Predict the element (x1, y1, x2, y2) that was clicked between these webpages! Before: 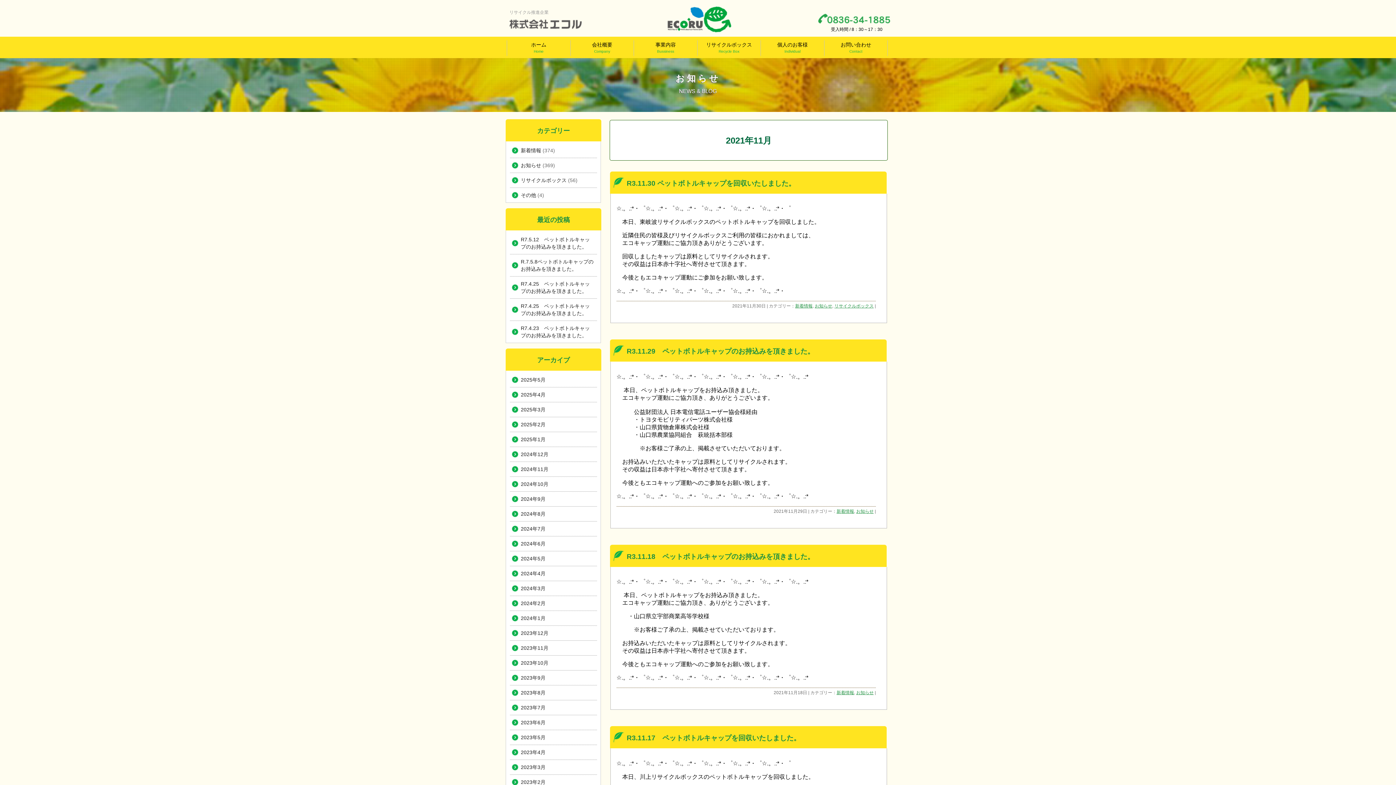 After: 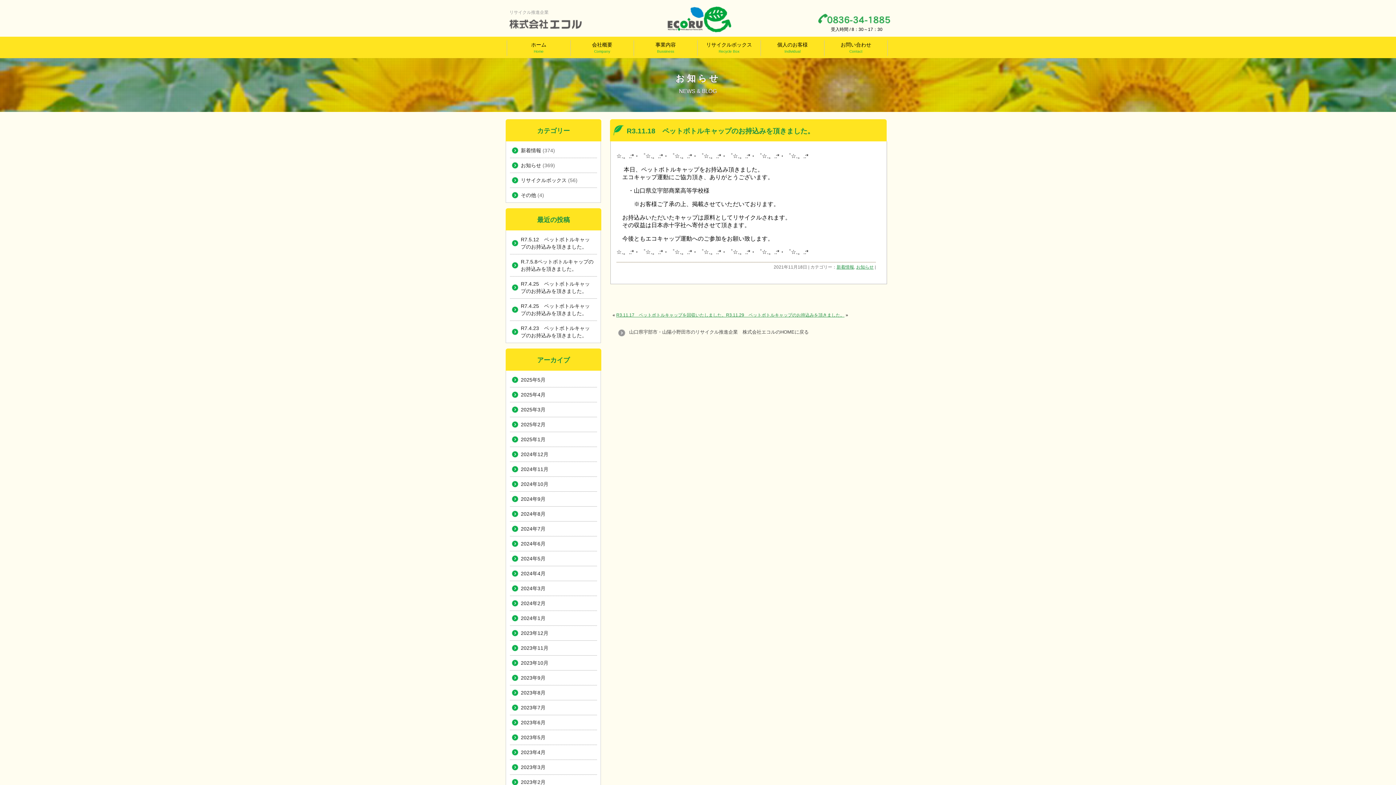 Action: label: R3.11.18　ペットボトルキャップのお持込みを頂きました。 bbox: (626, 553, 814, 560)